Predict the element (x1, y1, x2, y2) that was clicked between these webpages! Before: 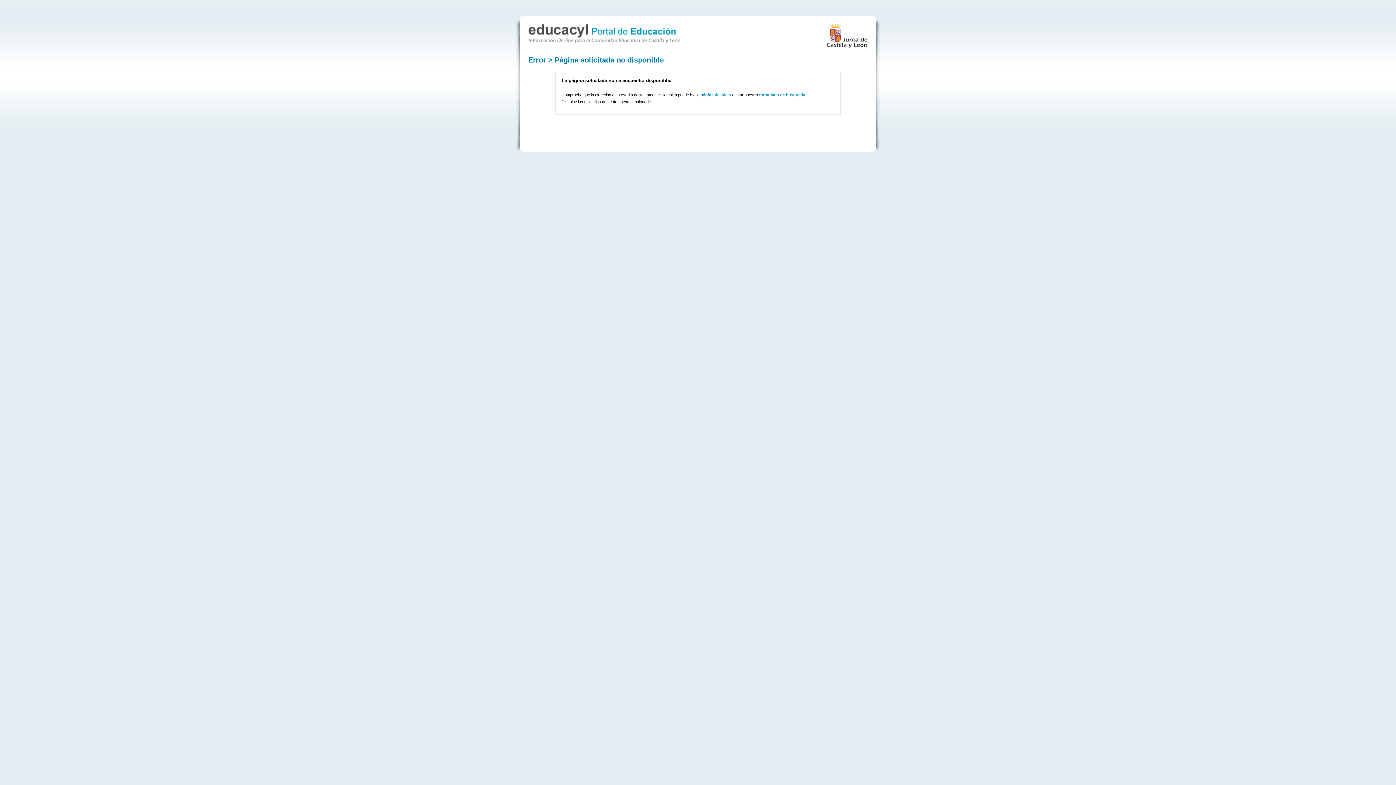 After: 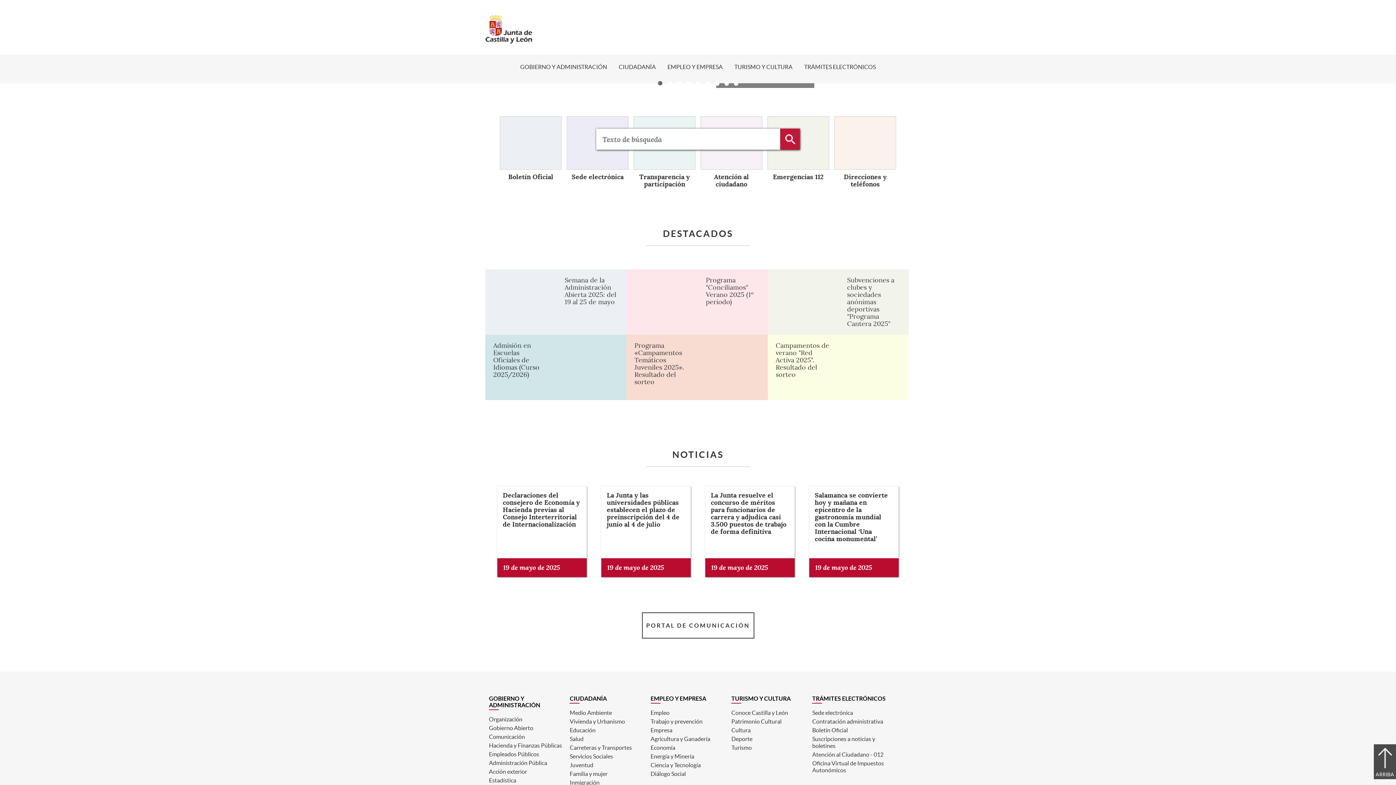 Action: bbox: (826, 23, 868, 48)